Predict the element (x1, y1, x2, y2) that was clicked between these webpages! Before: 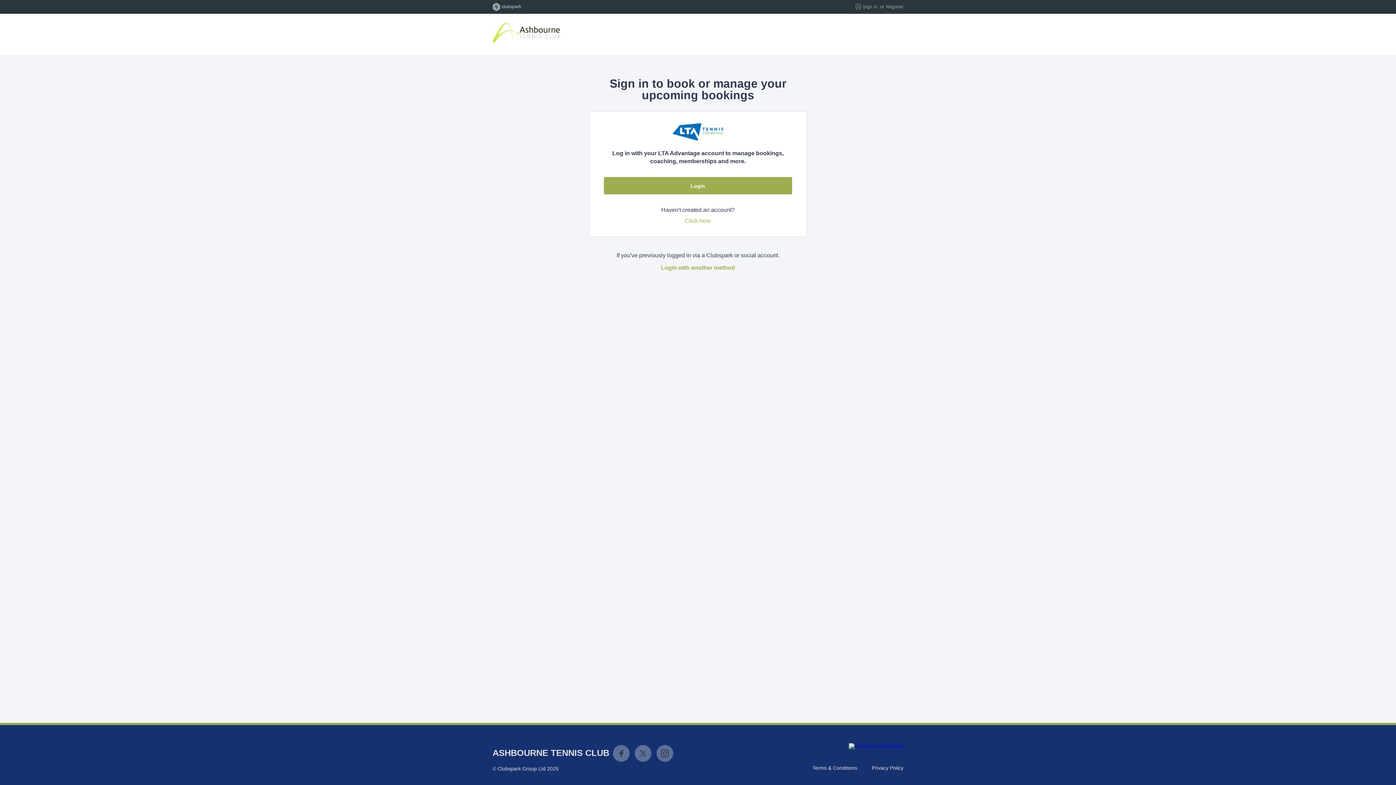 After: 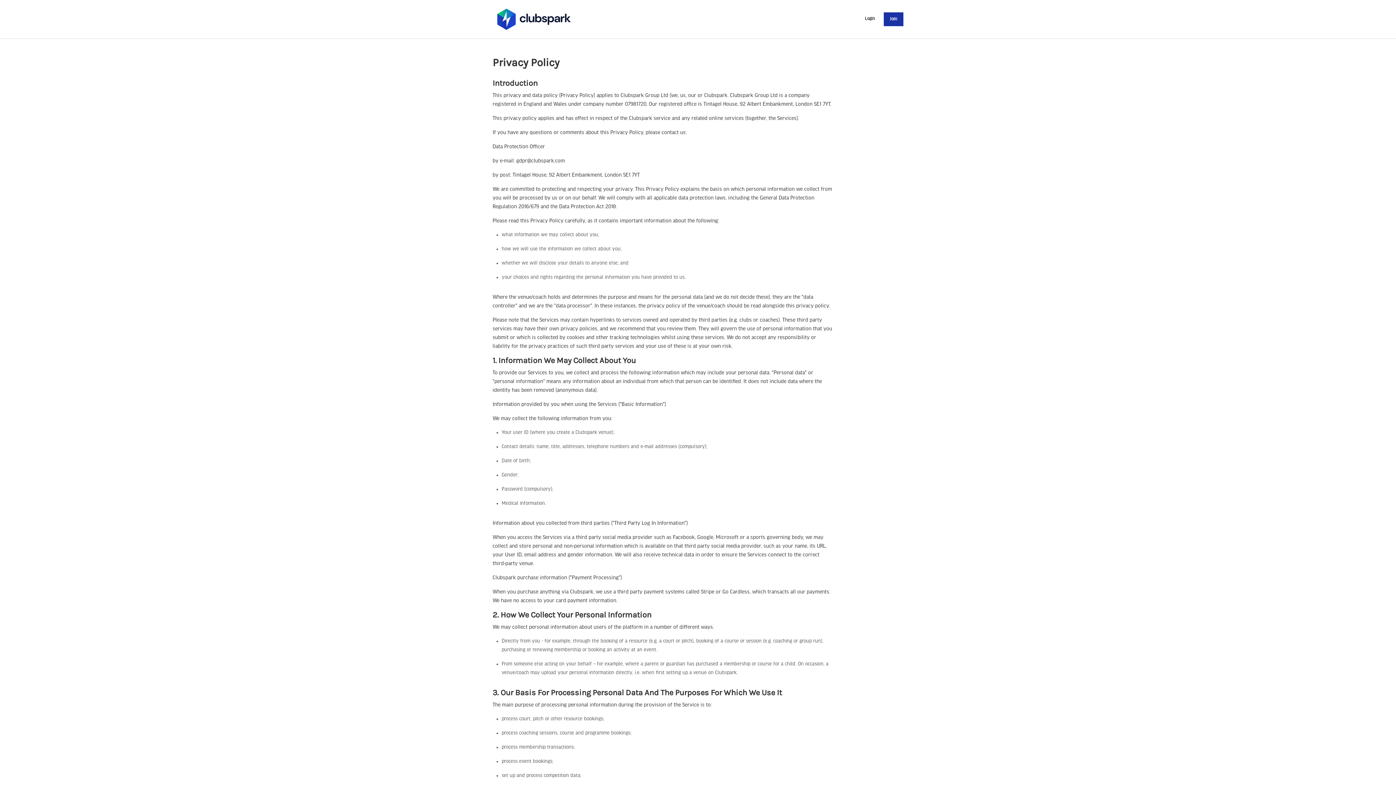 Action: label: Privacy Policy bbox: (872, 765, 903, 771)